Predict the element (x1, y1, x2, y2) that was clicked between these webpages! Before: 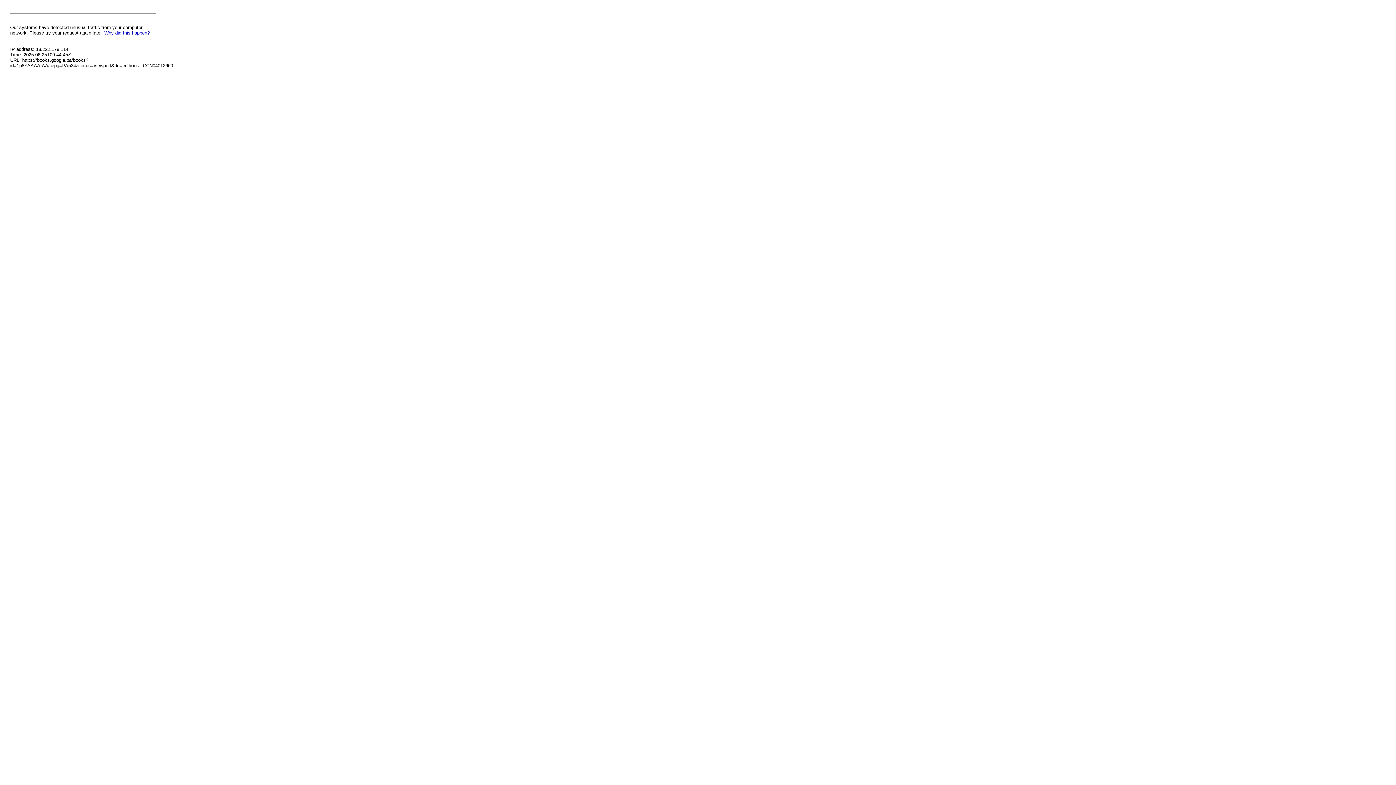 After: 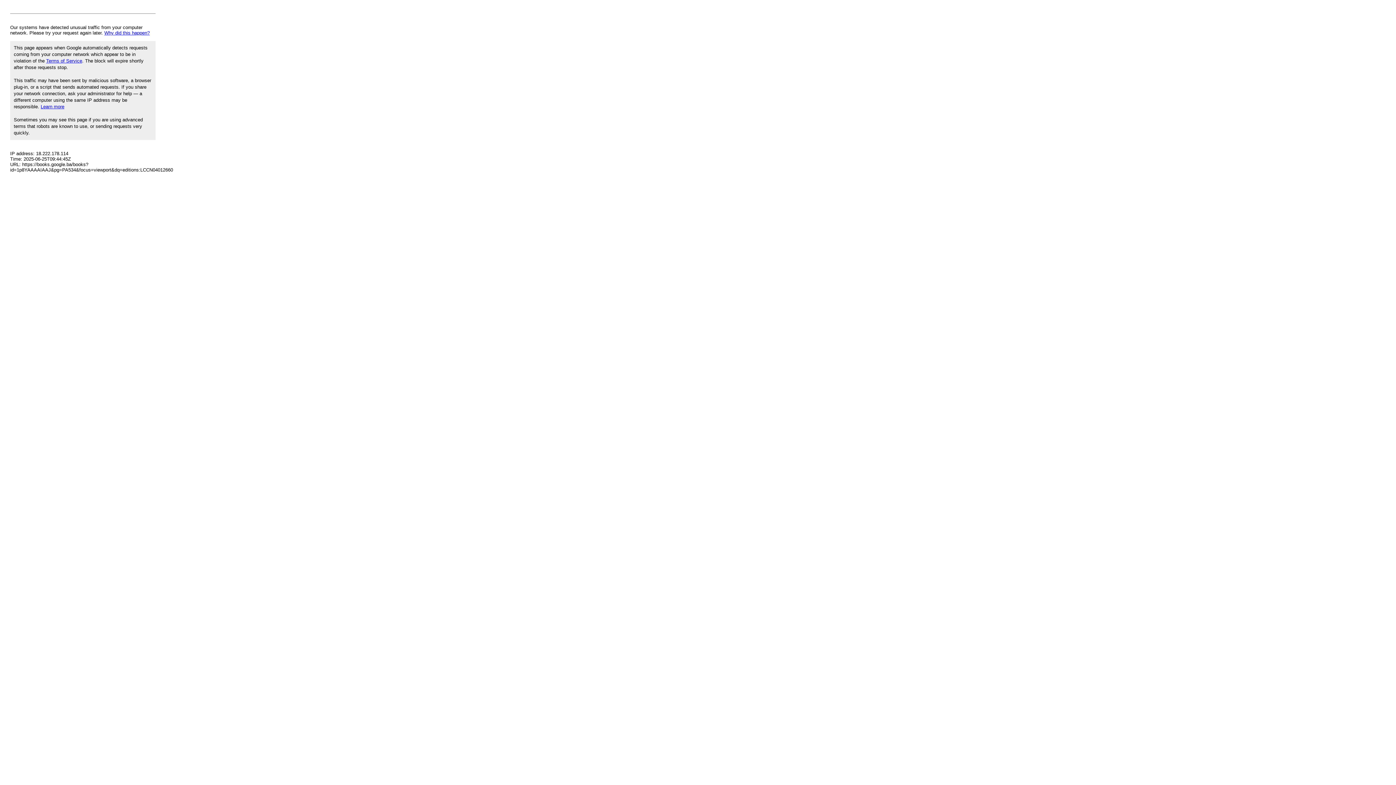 Action: label: Why did this happen? bbox: (104, 30, 149, 35)